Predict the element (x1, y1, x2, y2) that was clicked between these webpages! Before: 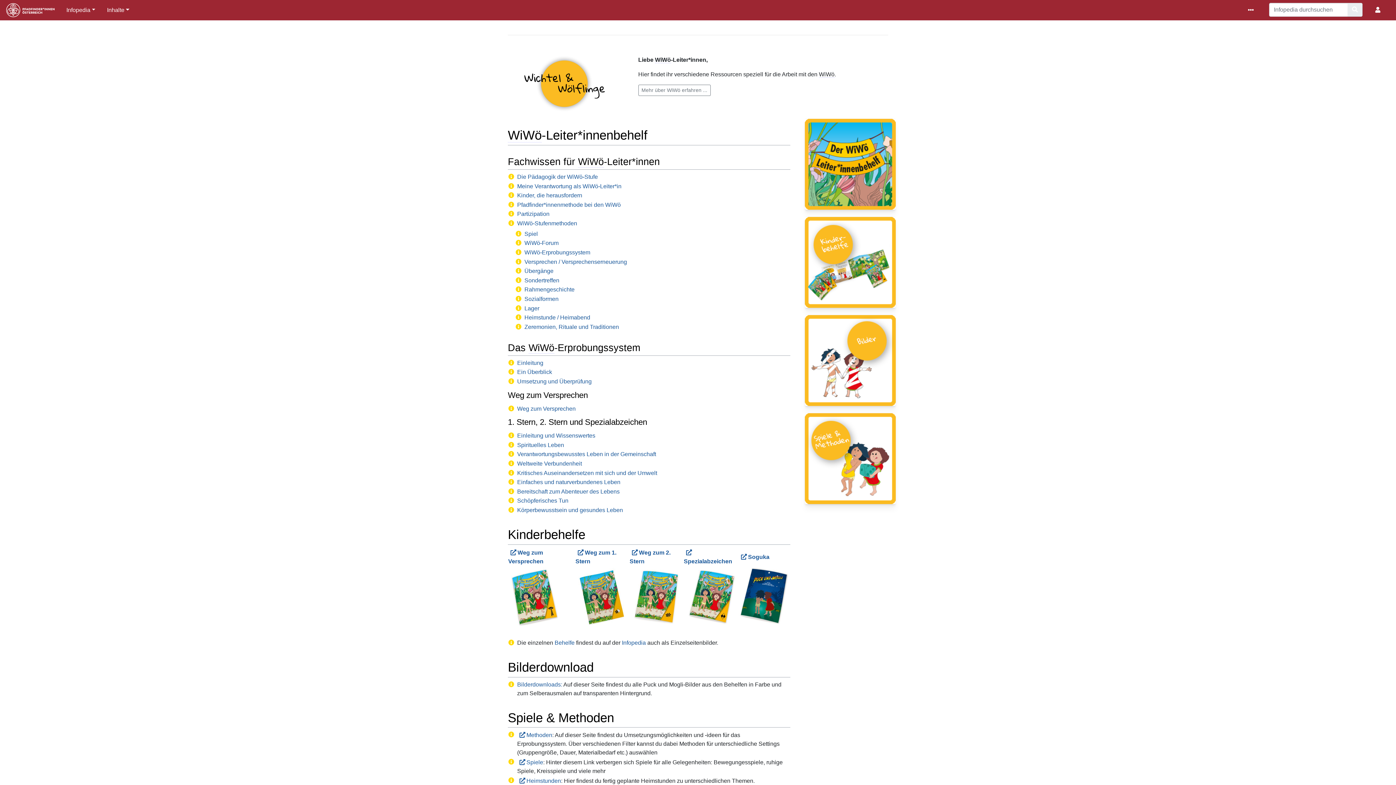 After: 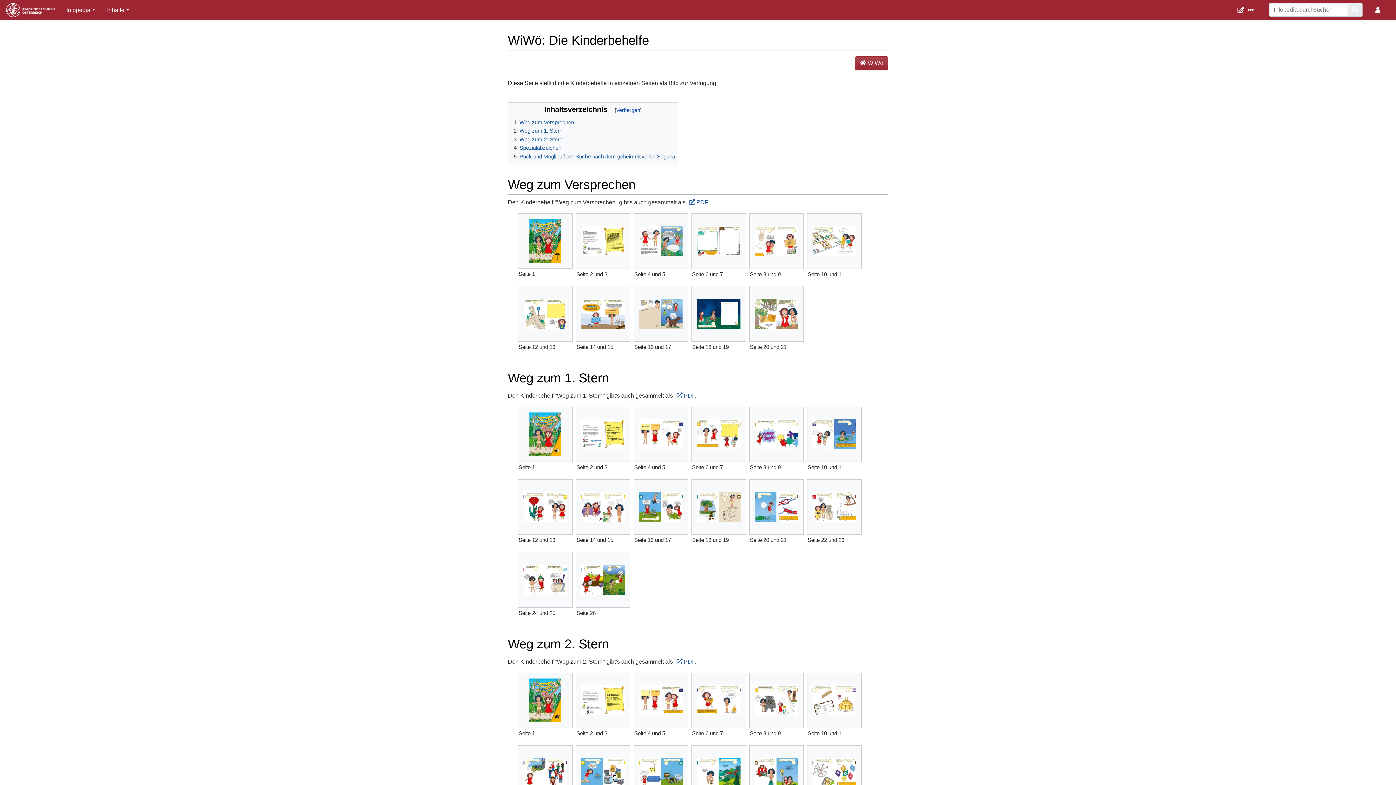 Action: label: Infopedia bbox: (622, 640, 646, 646)